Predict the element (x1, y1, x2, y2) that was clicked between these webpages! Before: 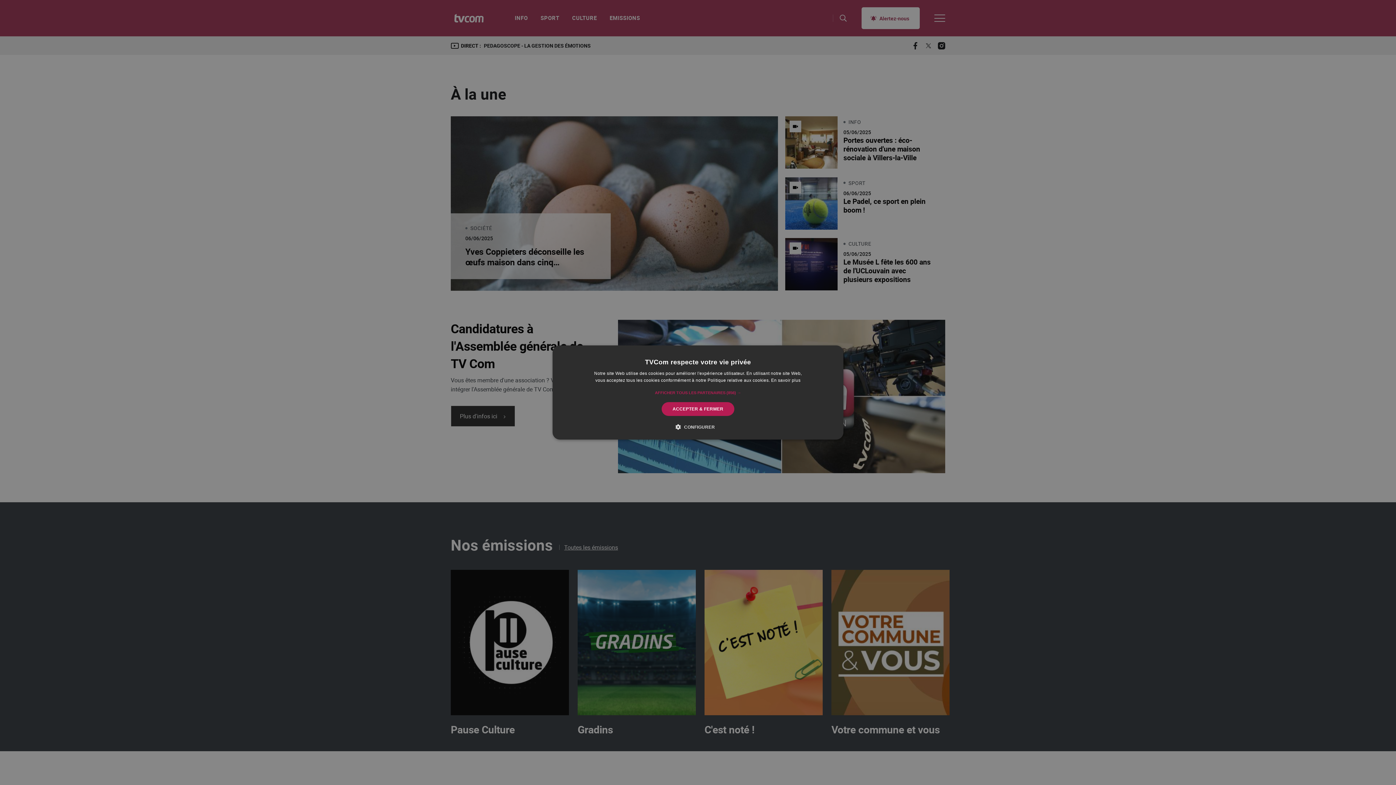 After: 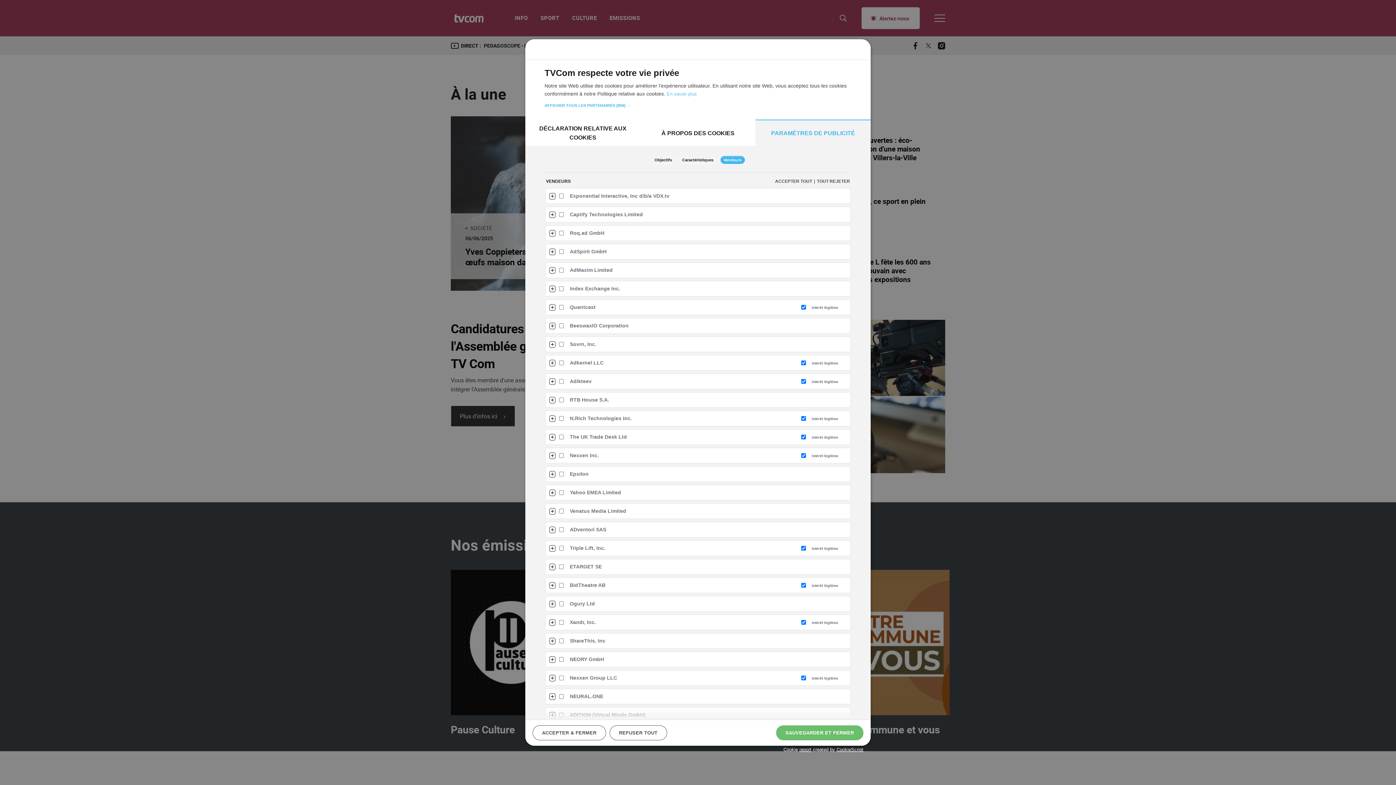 Action: label: AFFICHER TOUS LES PARTENAIRES (856) → bbox: (655, 389, 741, 396)